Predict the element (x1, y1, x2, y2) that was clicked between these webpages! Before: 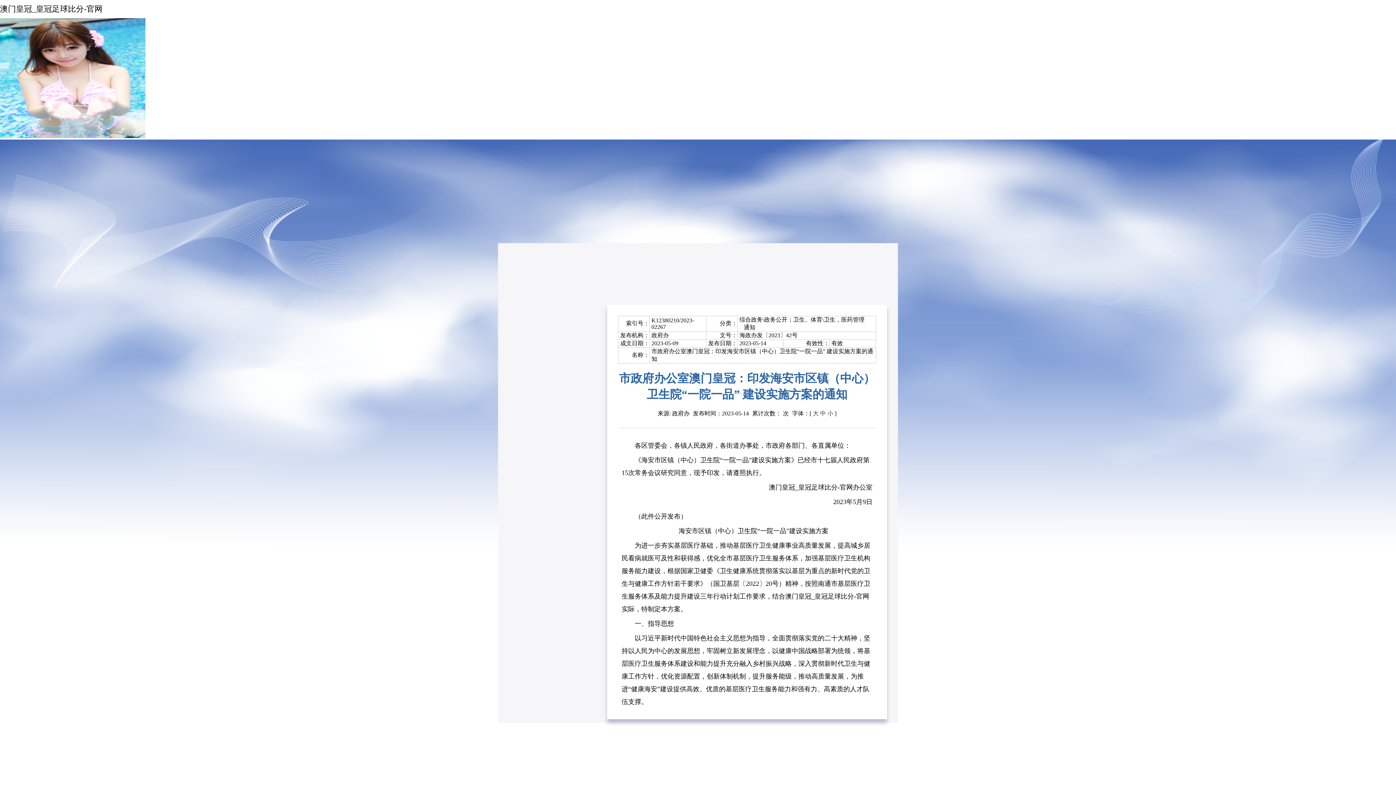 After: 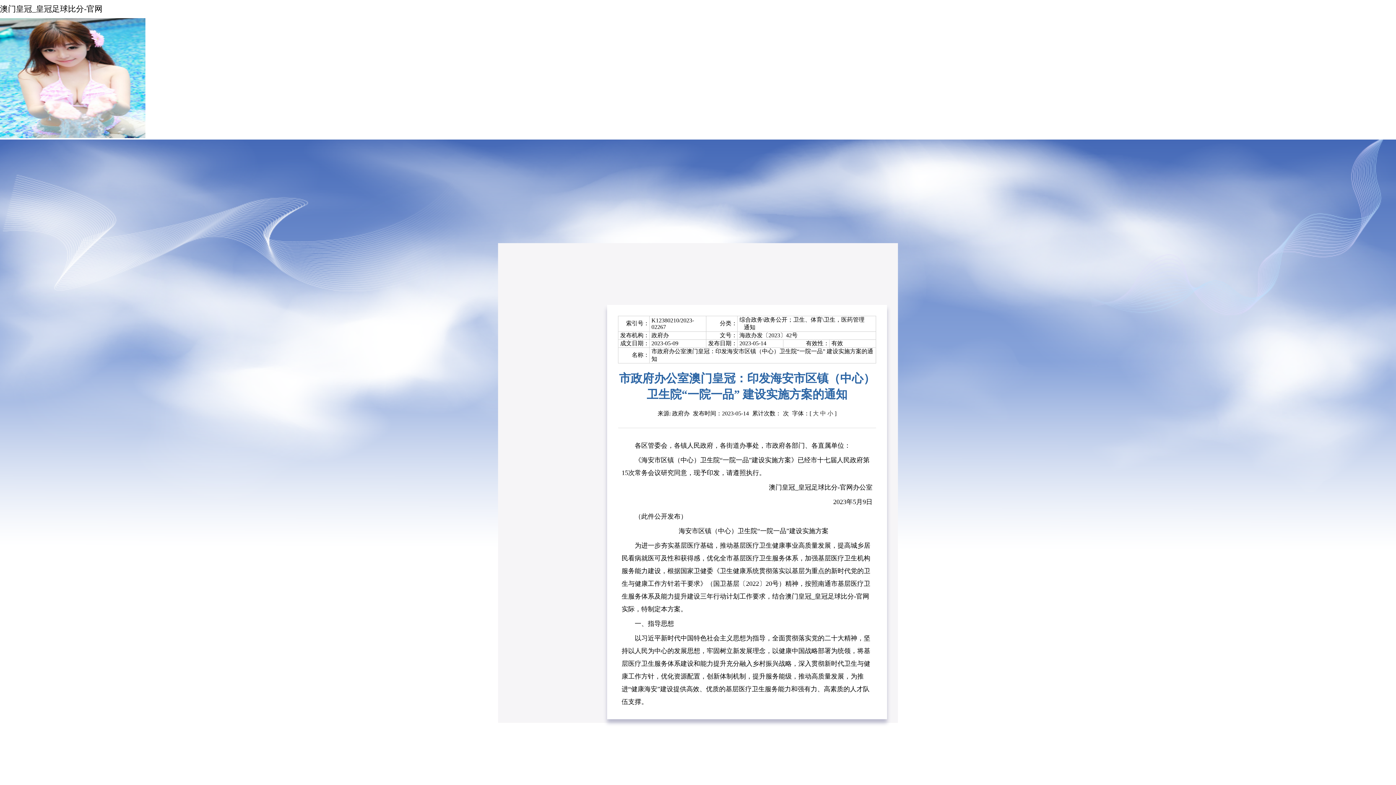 Action: label: 中 bbox: (820, 410, 826, 416)